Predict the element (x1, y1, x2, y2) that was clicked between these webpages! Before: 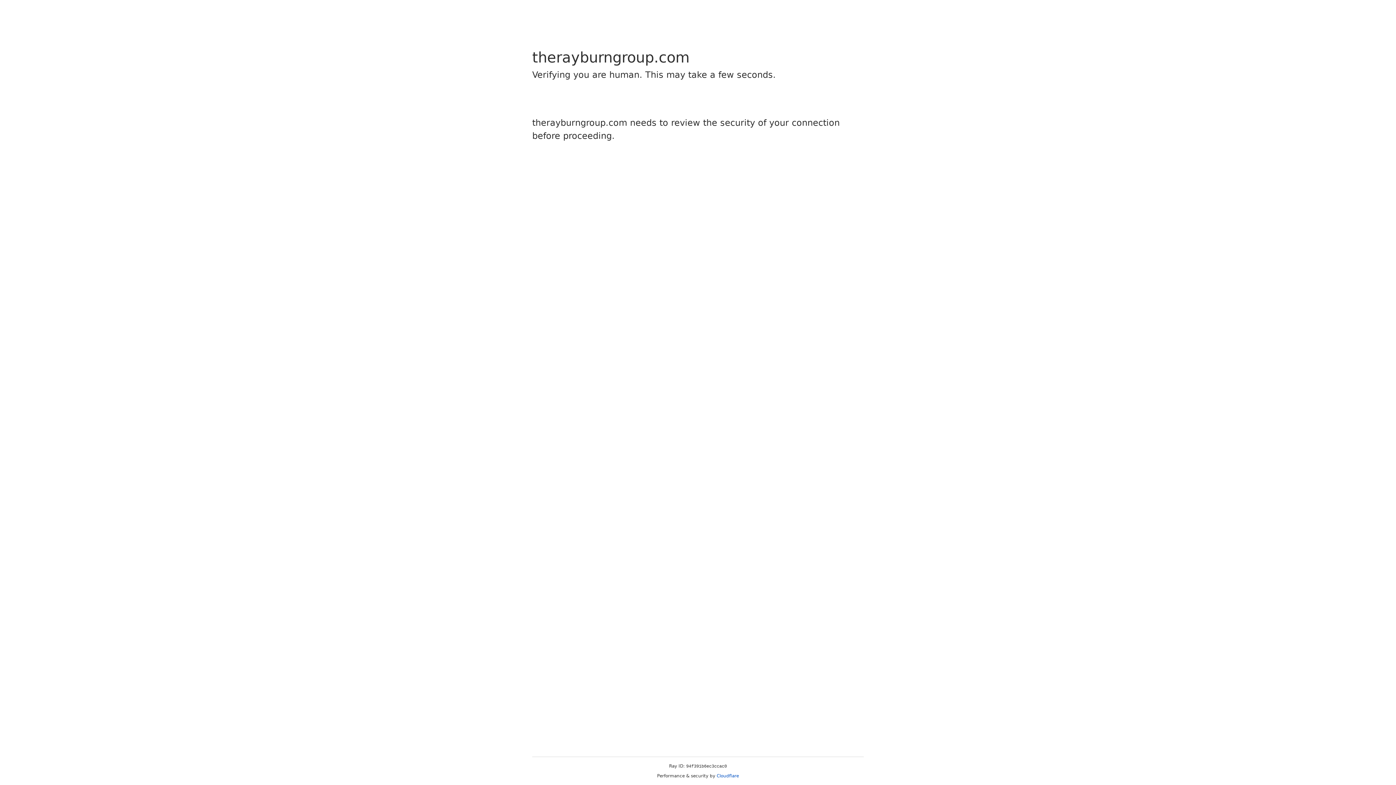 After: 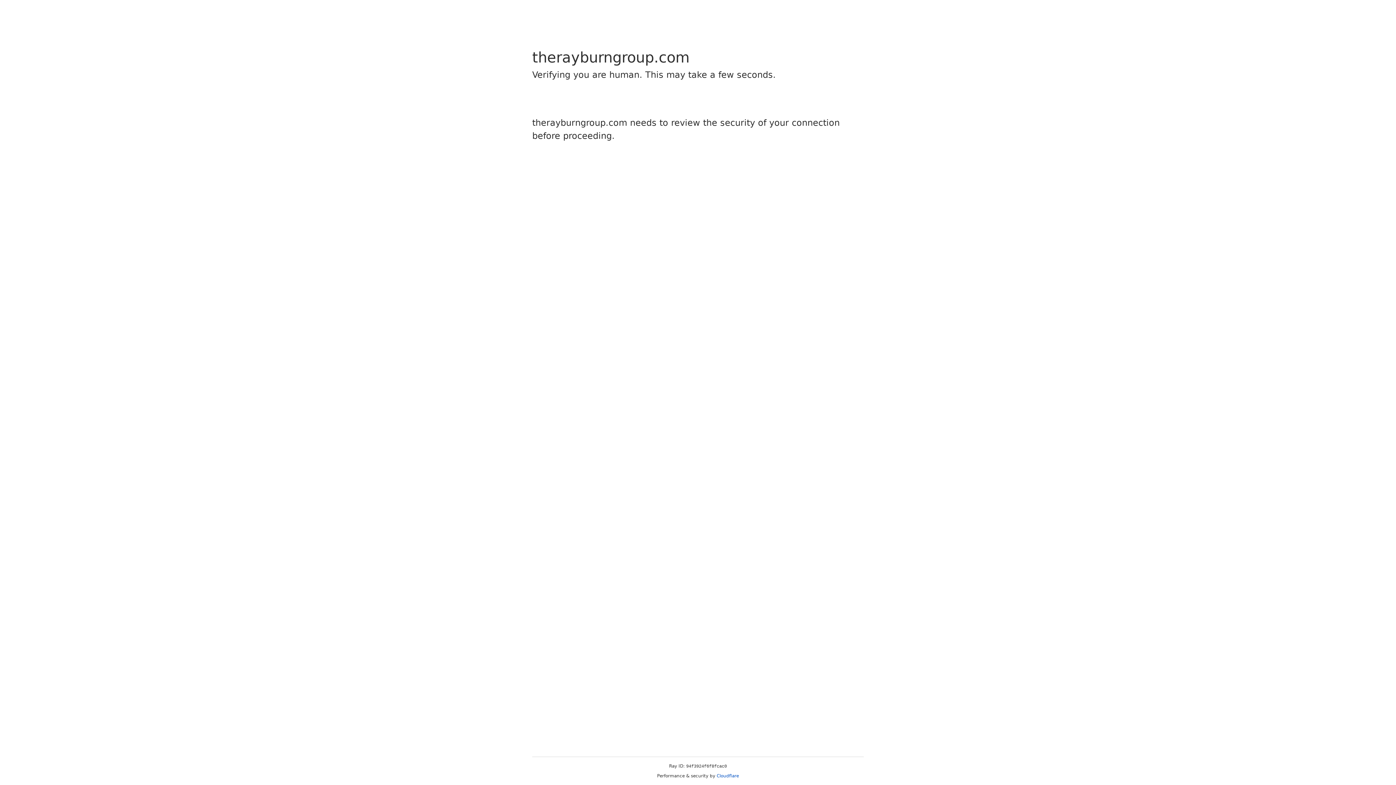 Action: label: Cloudflare bbox: (716, 773, 739, 778)